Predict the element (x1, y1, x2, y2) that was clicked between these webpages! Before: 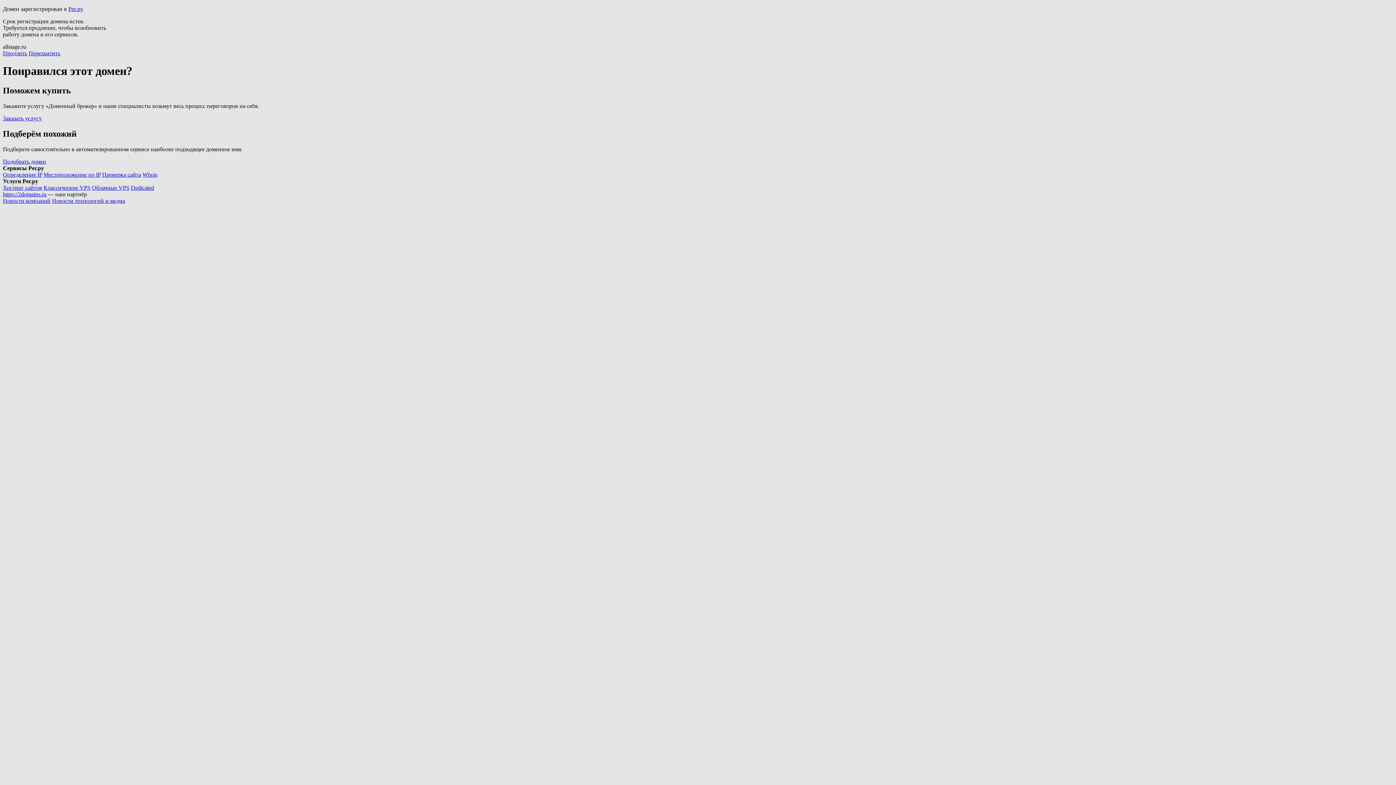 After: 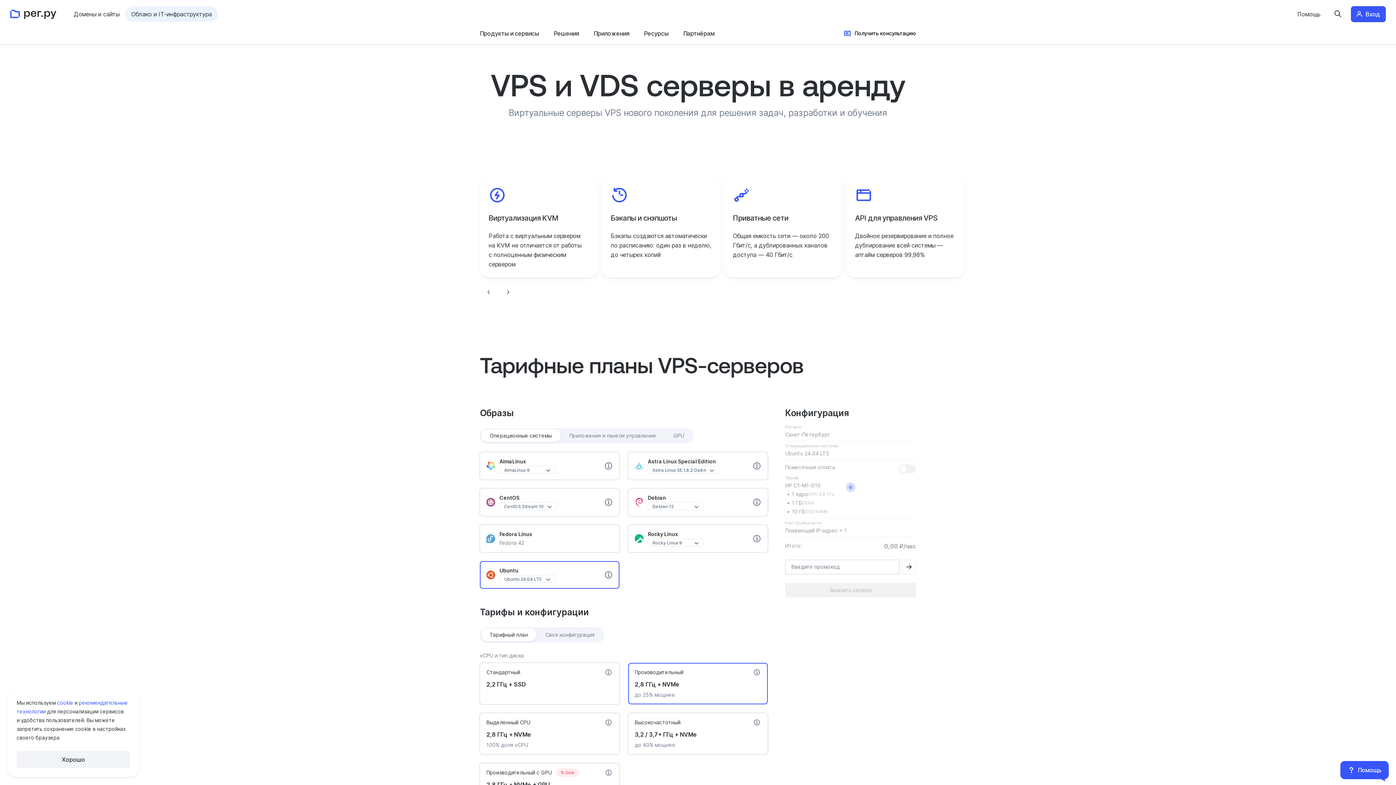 Action: label: Классические VPS bbox: (43, 184, 90, 190)